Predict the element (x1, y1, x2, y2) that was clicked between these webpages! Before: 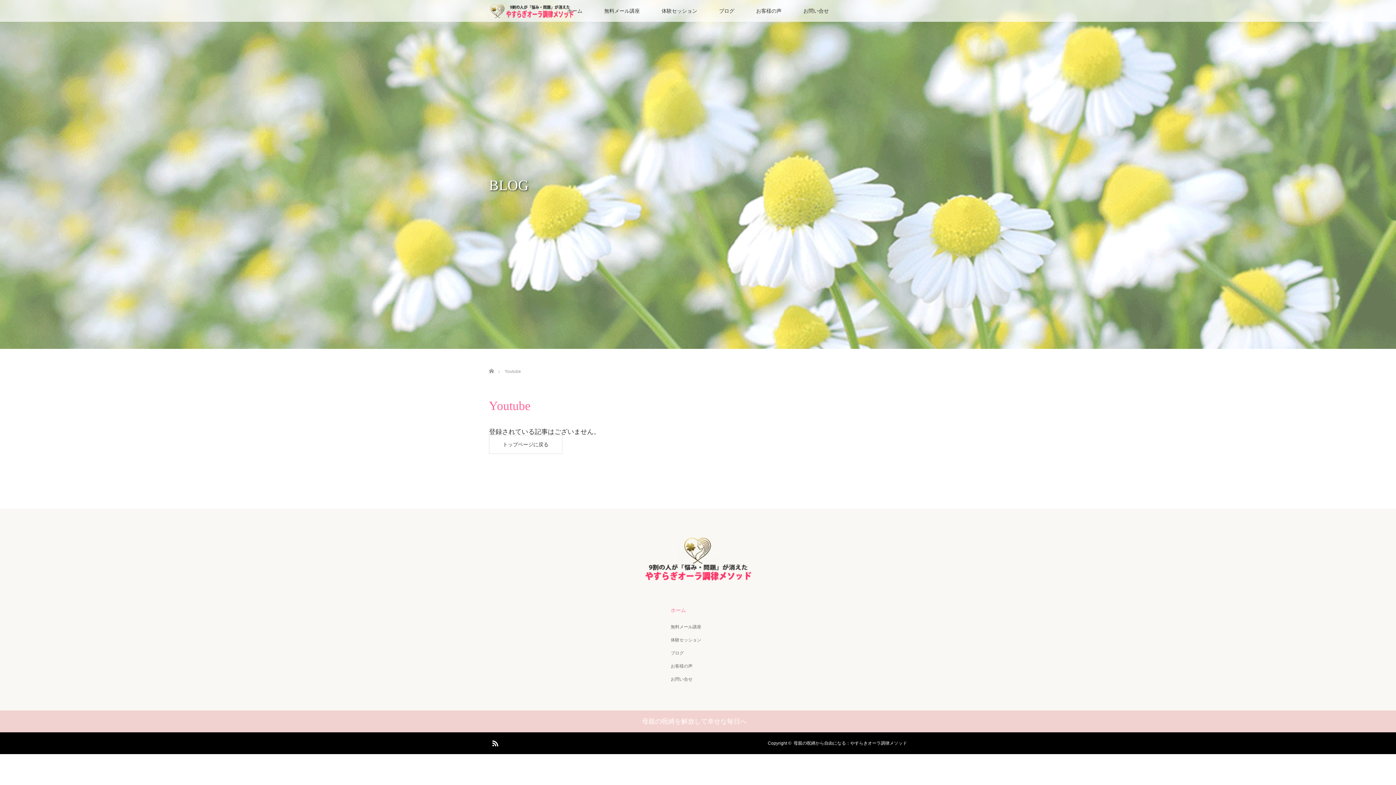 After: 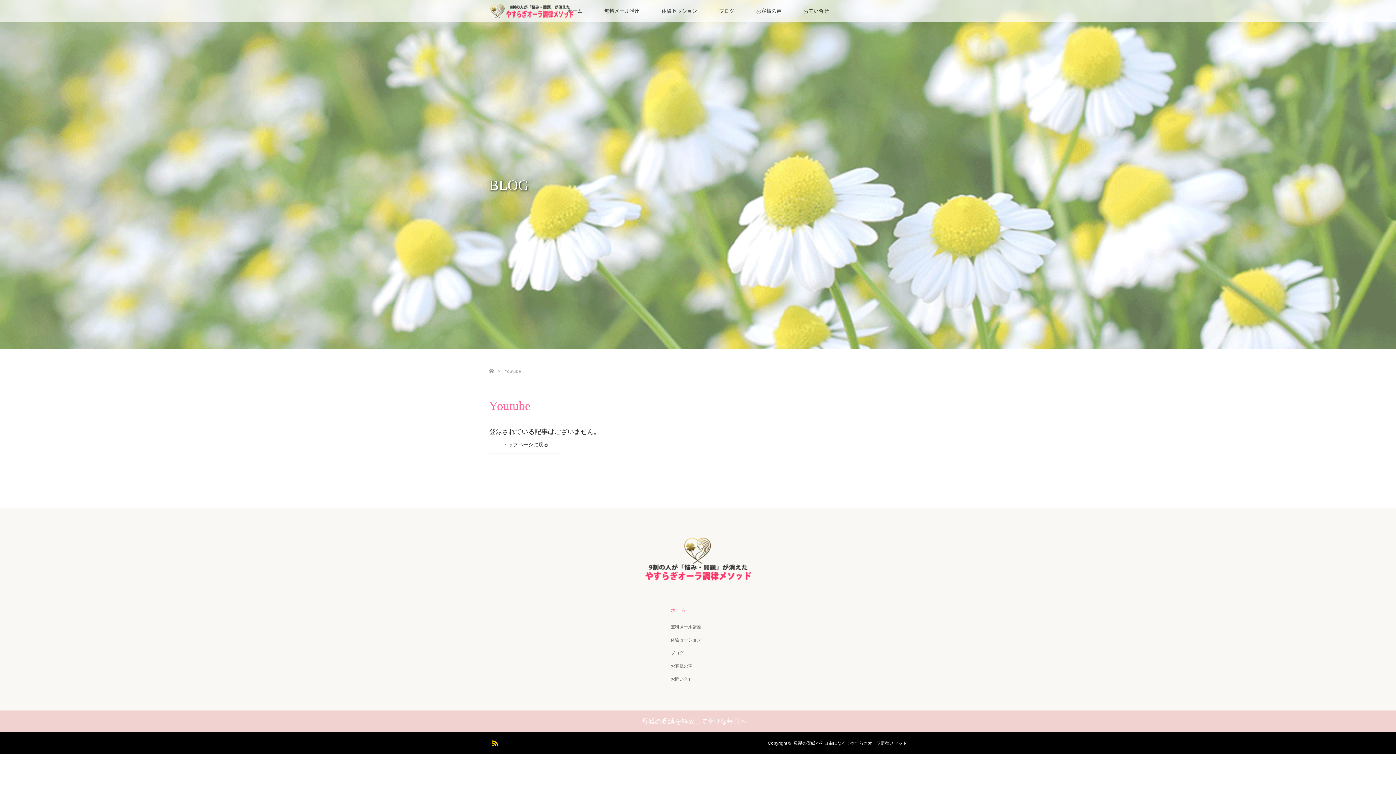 Action: label: RSS bbox: (489, 737, 500, 748)